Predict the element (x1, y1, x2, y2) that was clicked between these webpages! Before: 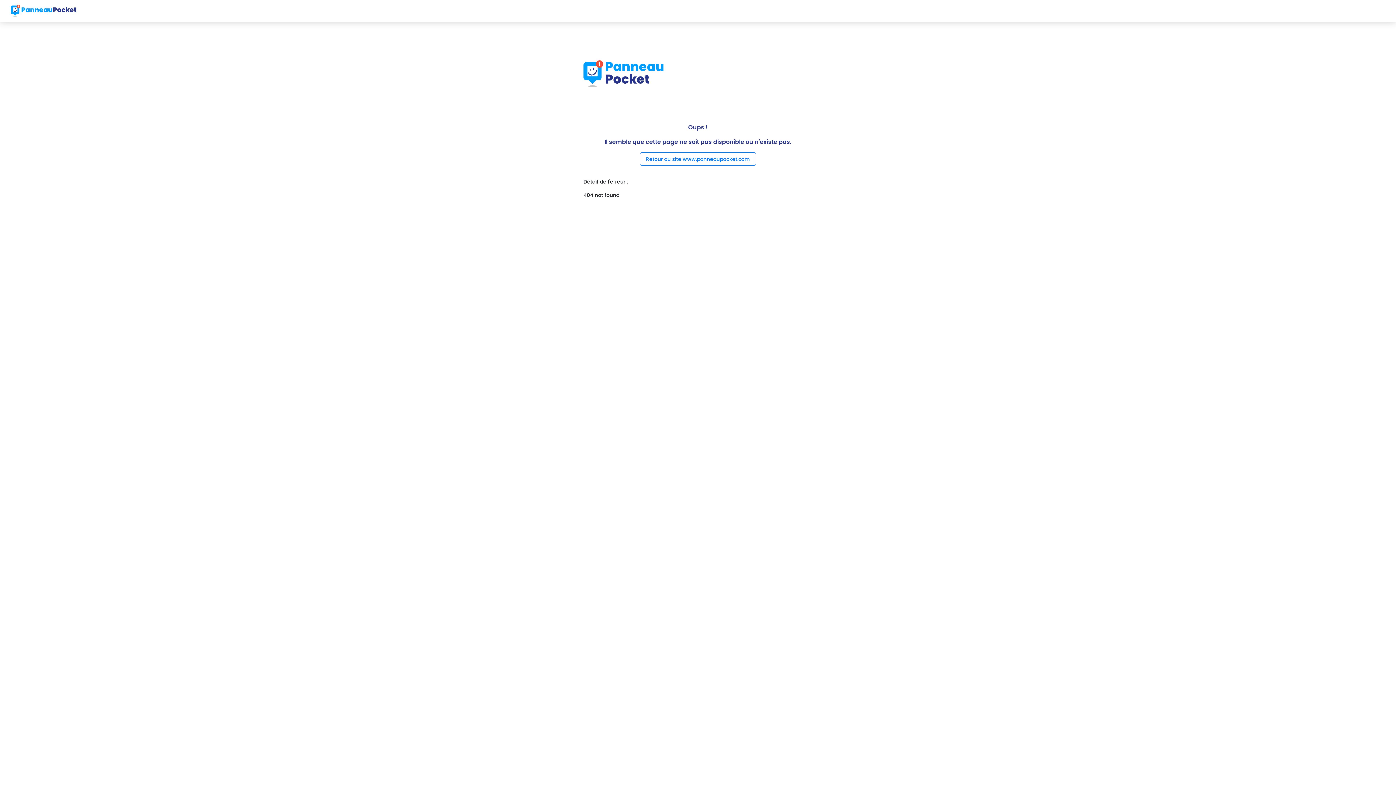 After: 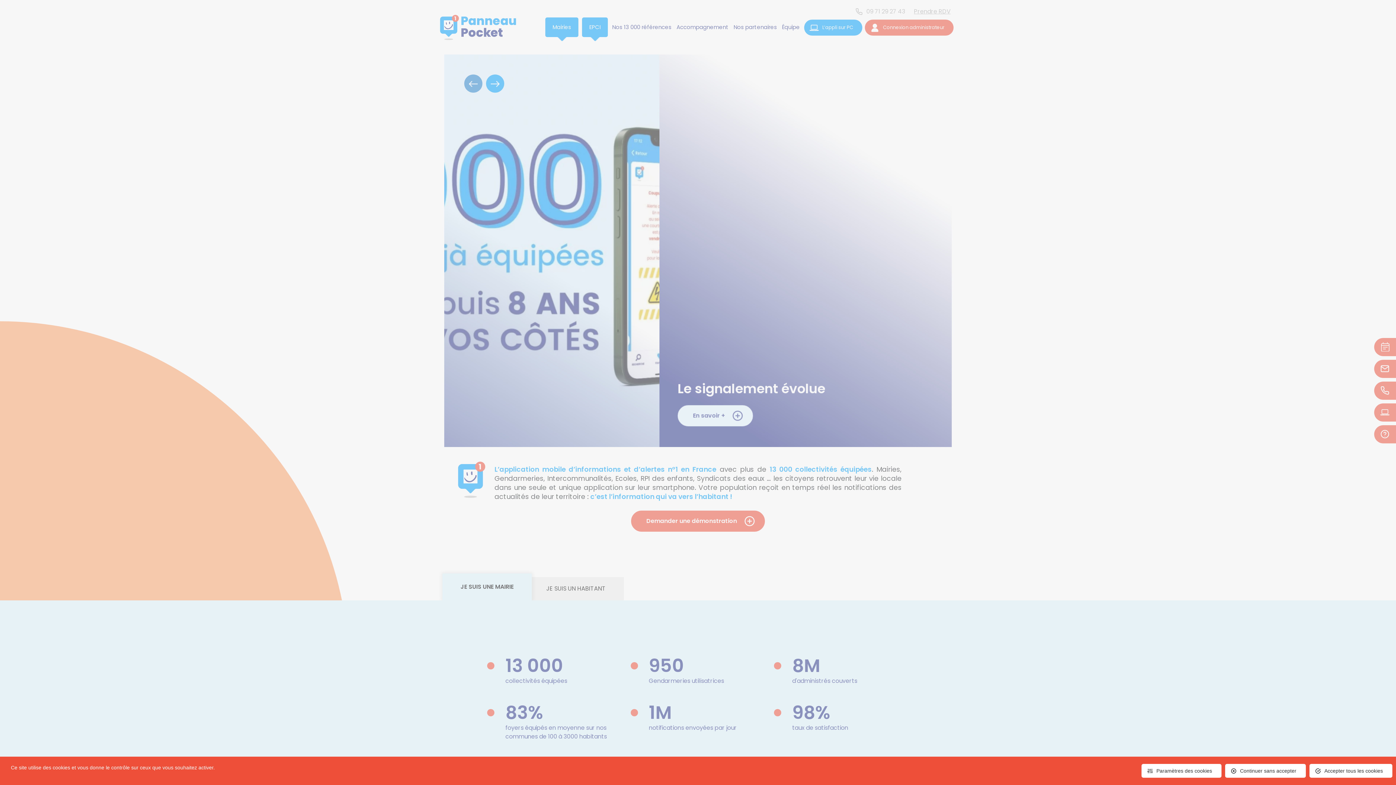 Action: label: Retour au site www.panneaupocket.com bbox: (640, 152, 756, 165)